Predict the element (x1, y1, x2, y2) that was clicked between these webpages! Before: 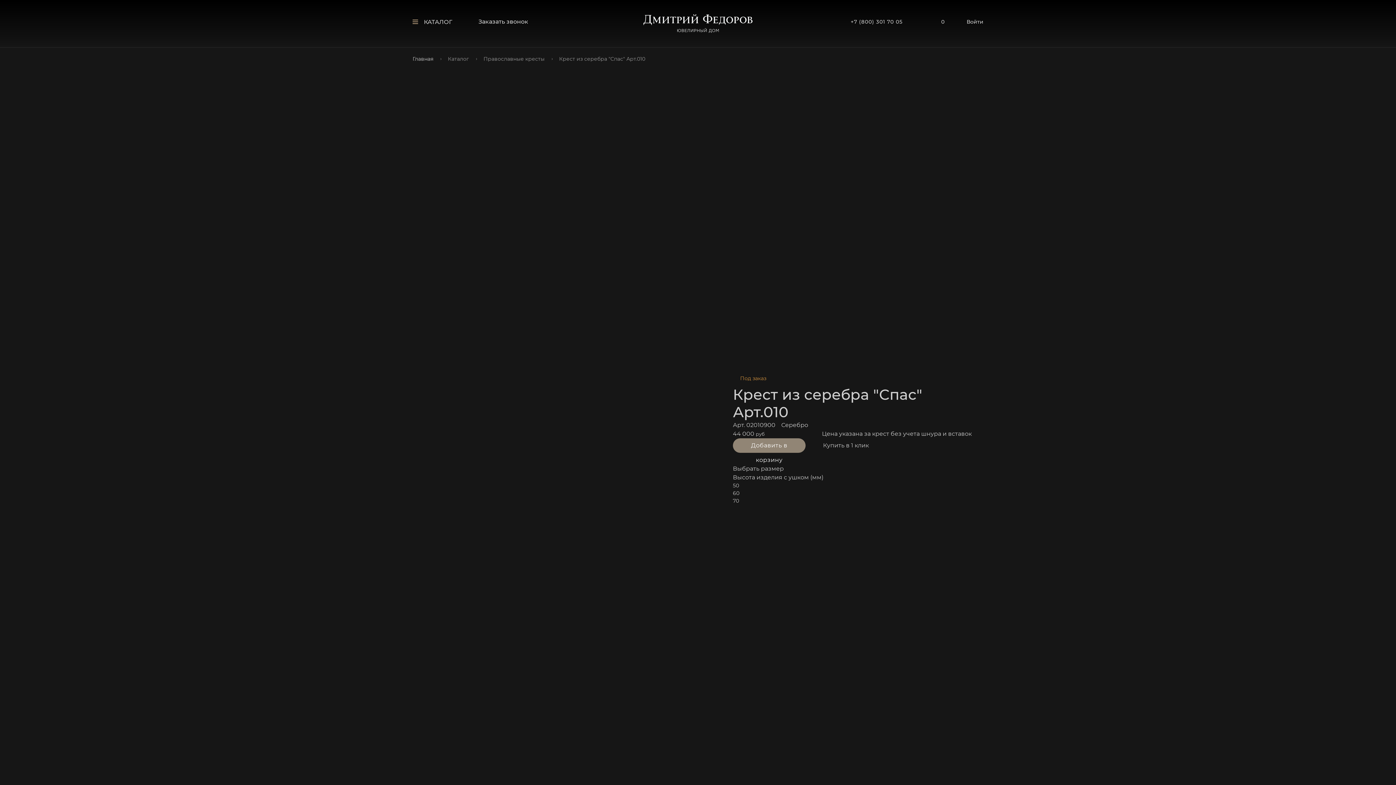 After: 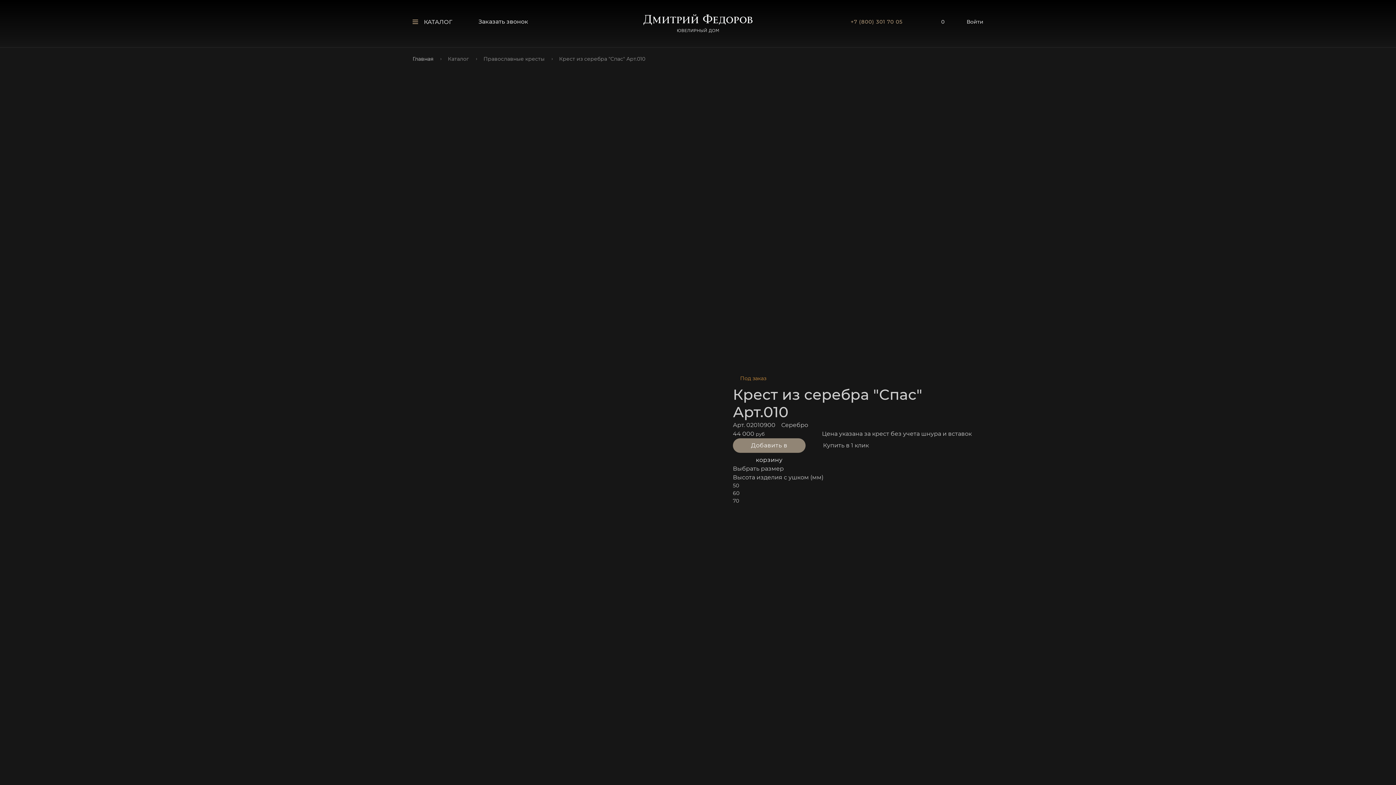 Action: bbox: (840, 16, 902, 26) label: +7 (800) 301 70 05